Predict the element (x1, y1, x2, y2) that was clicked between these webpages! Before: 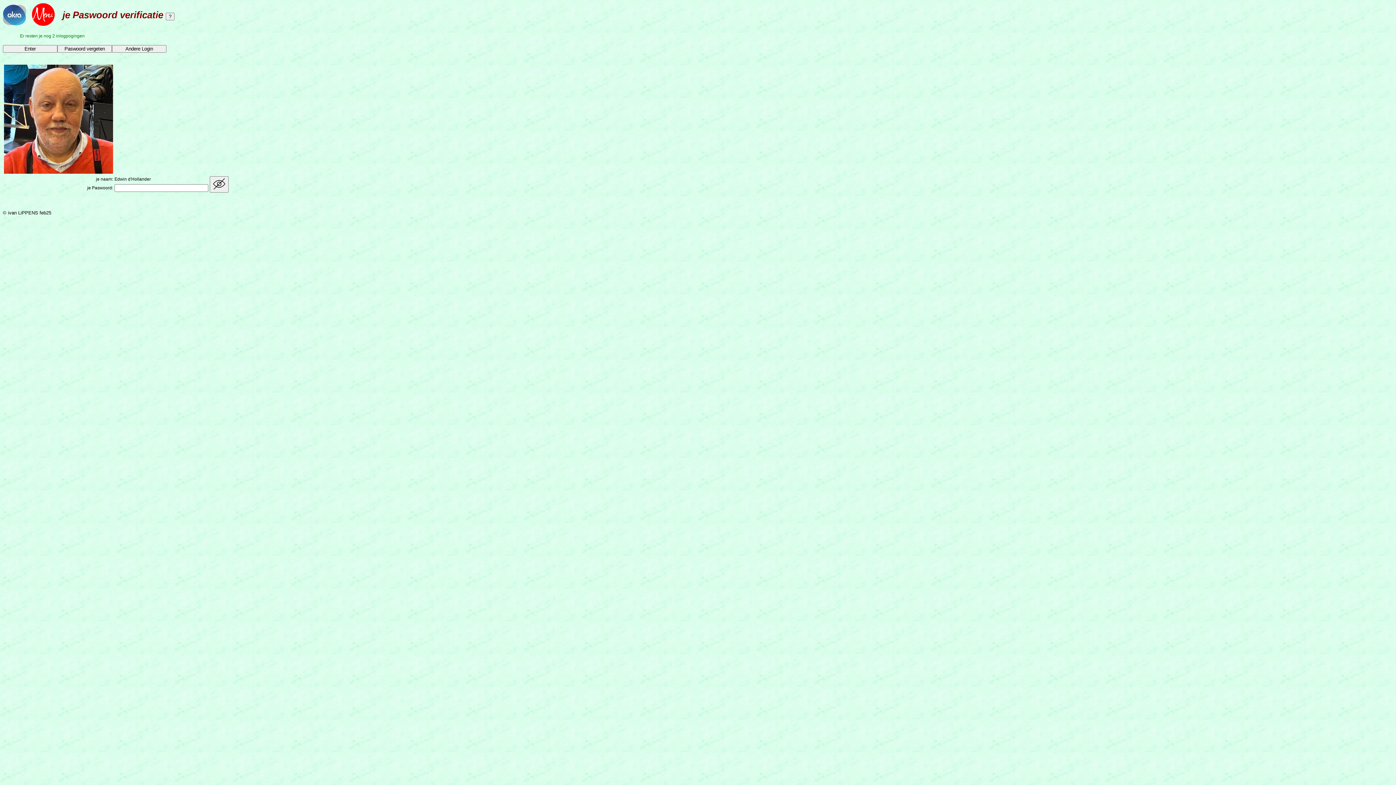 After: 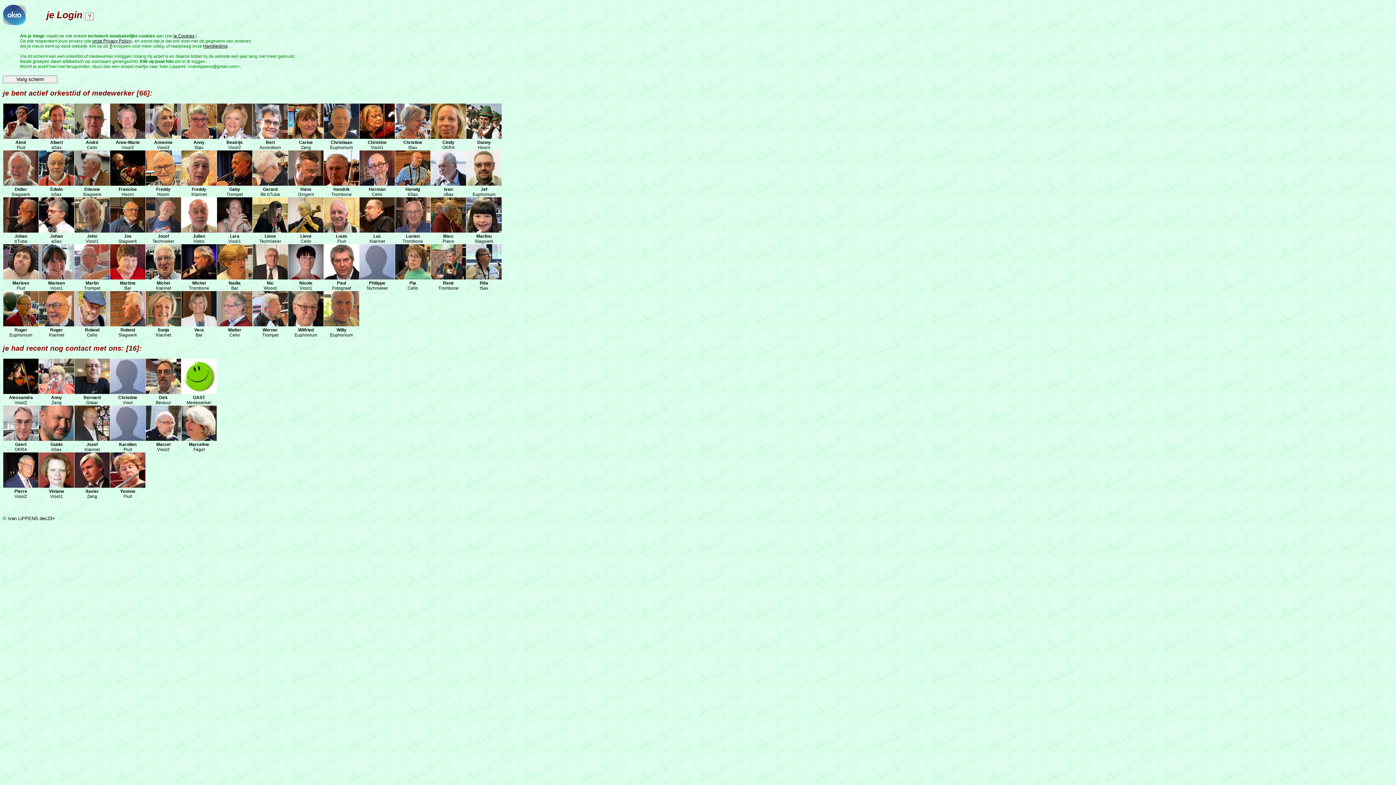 Action: bbox: (31, 21, 54, 27)